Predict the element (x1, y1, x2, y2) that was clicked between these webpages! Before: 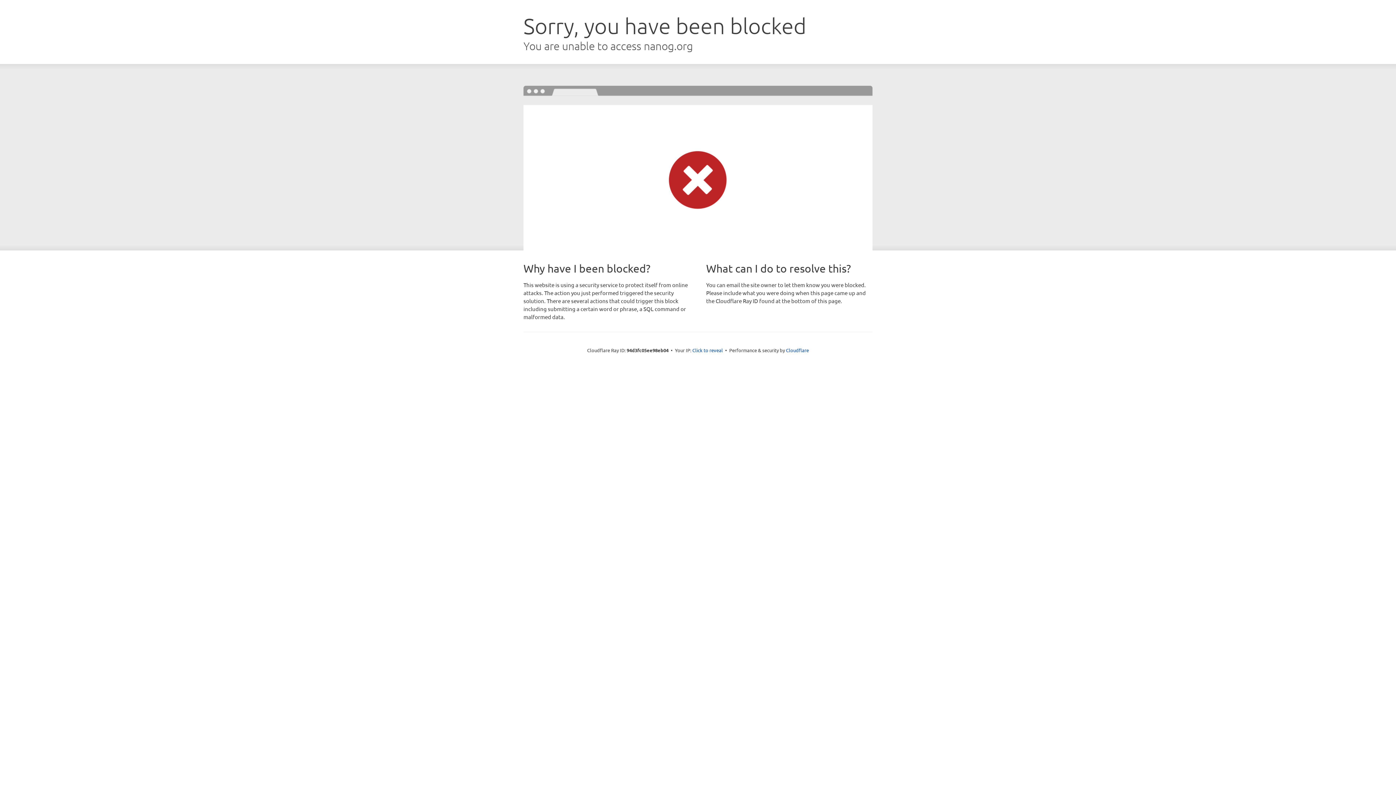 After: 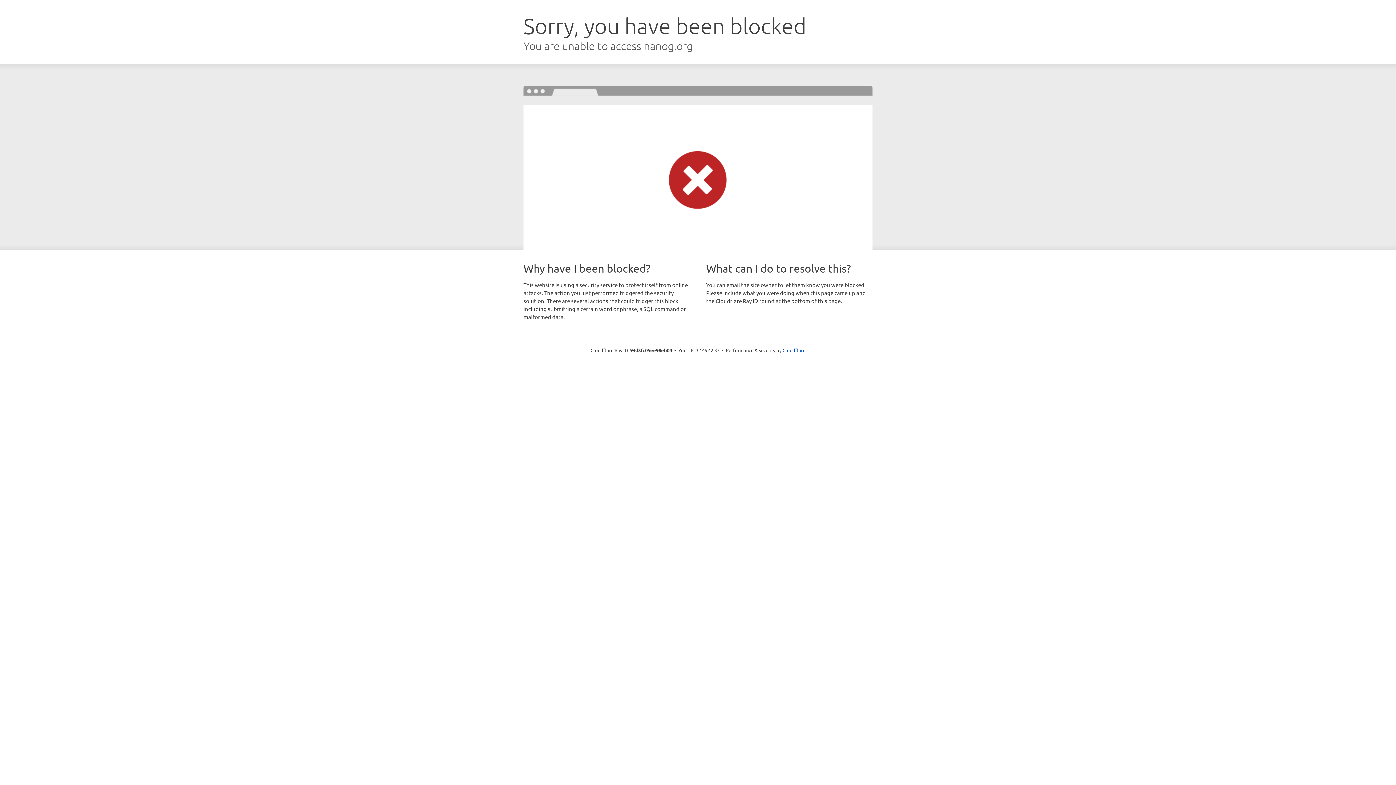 Action: label: Click to reveal bbox: (692, 346, 723, 353)